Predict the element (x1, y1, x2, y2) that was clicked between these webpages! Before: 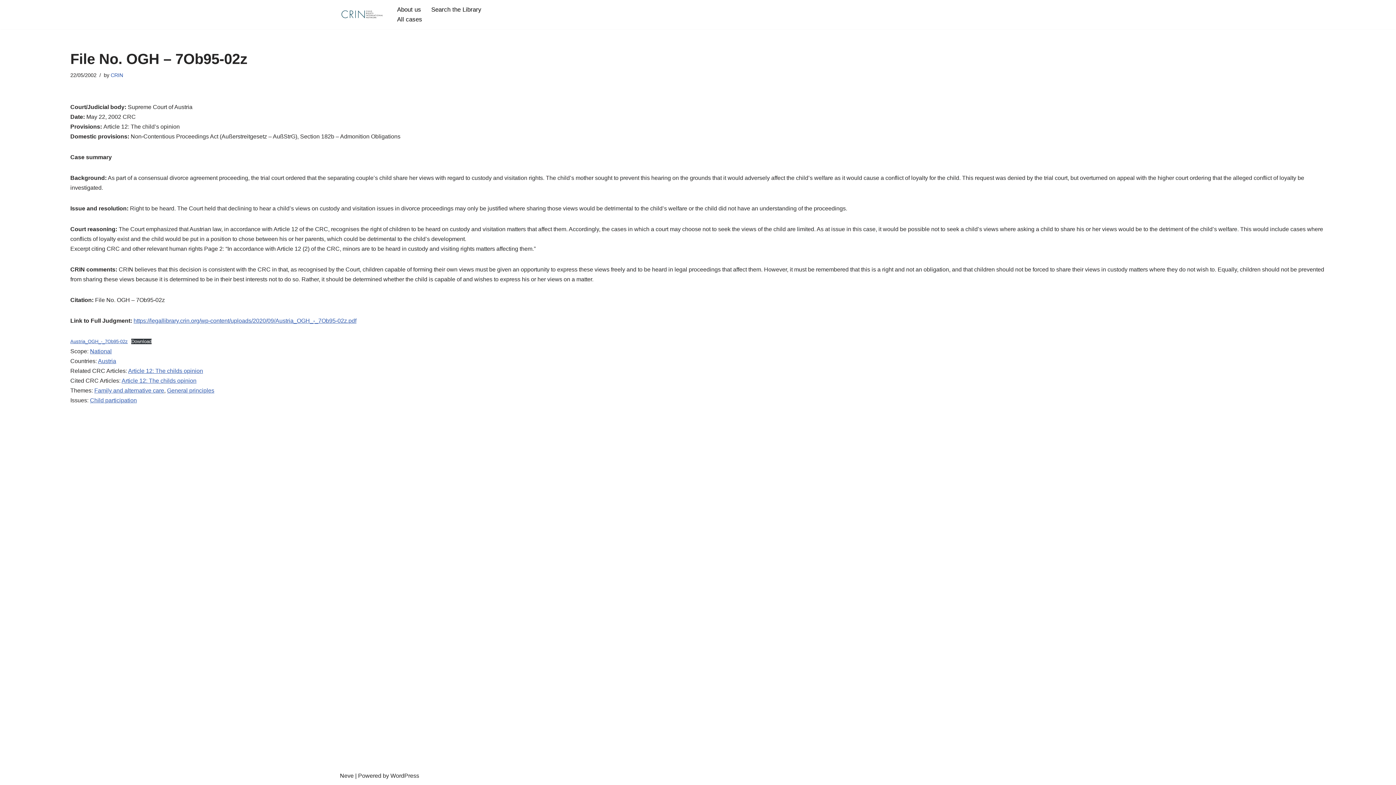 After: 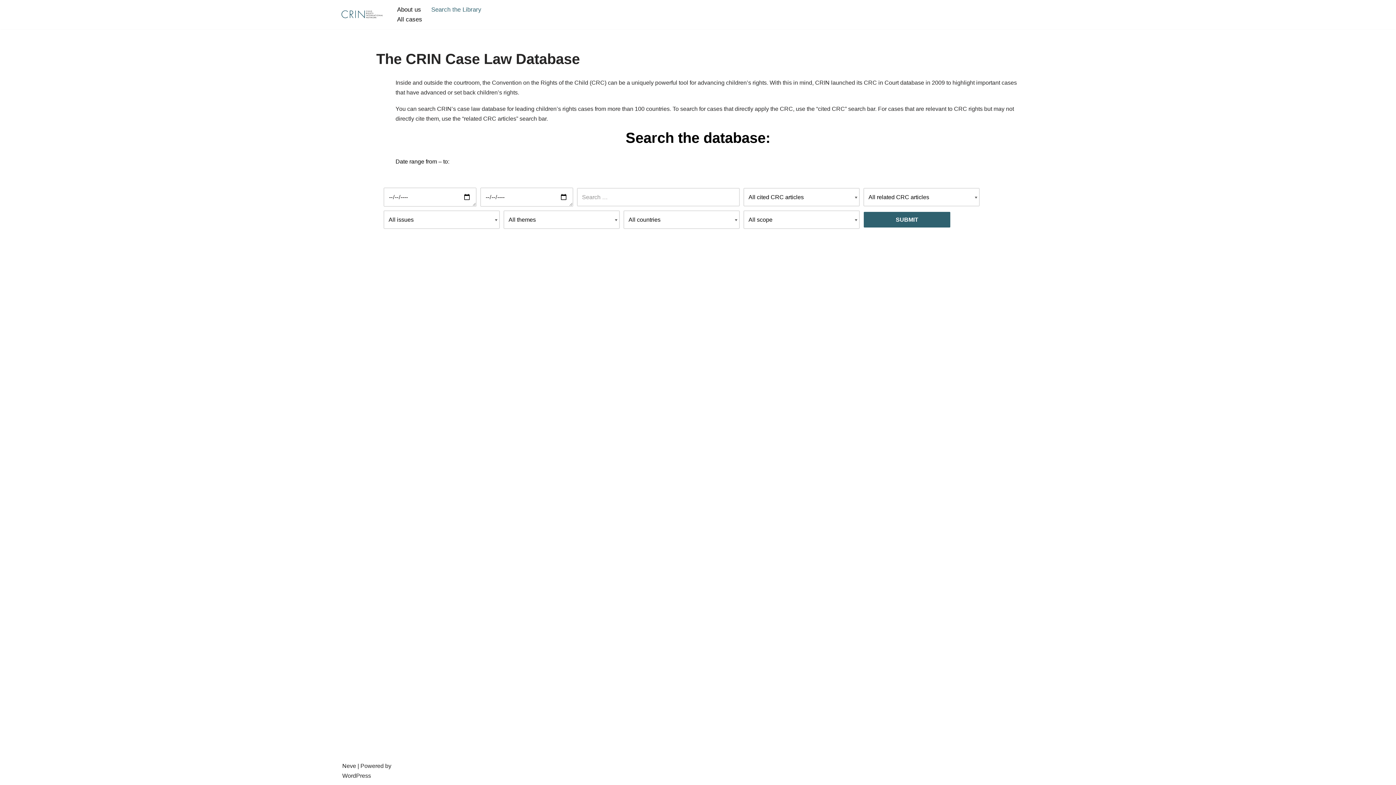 Action: label: Search the Library bbox: (431, 4, 481, 14)